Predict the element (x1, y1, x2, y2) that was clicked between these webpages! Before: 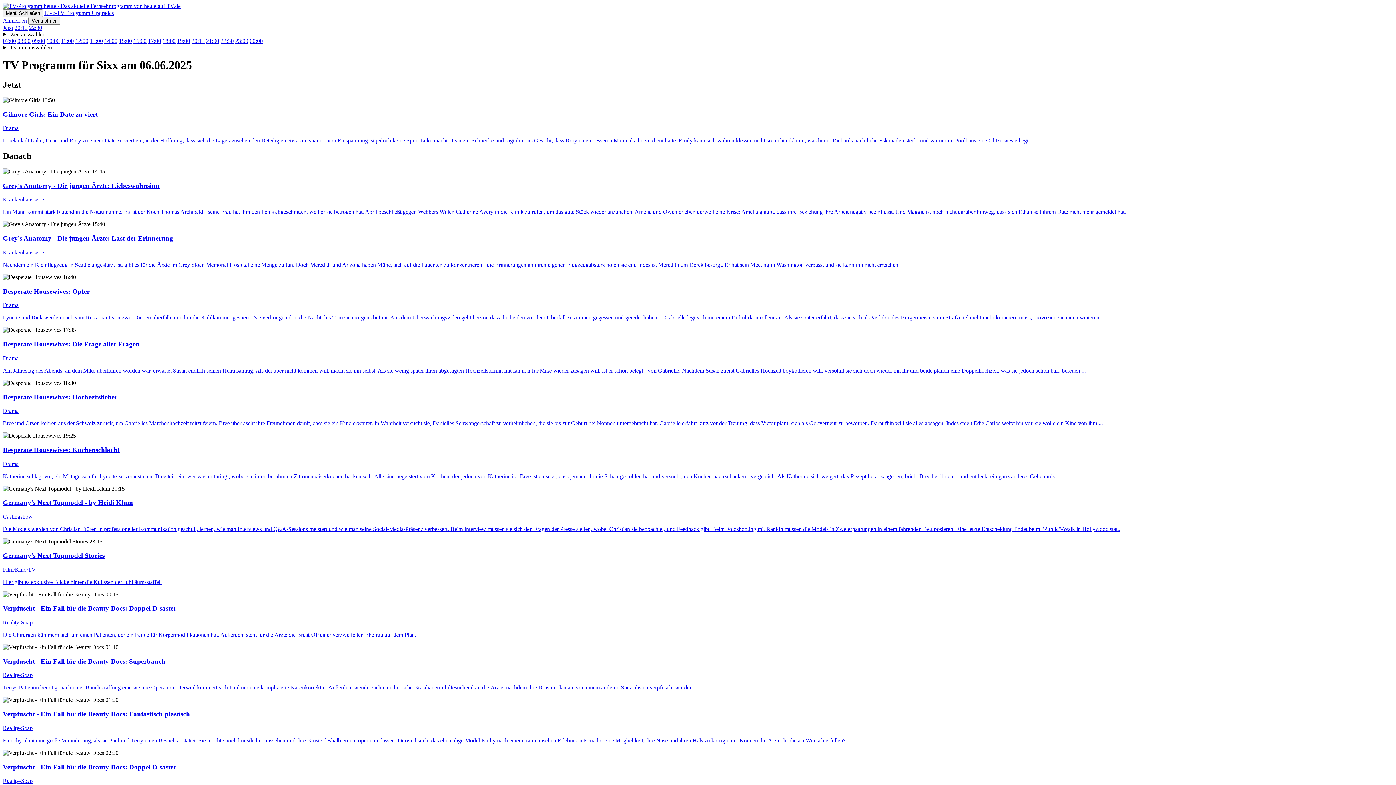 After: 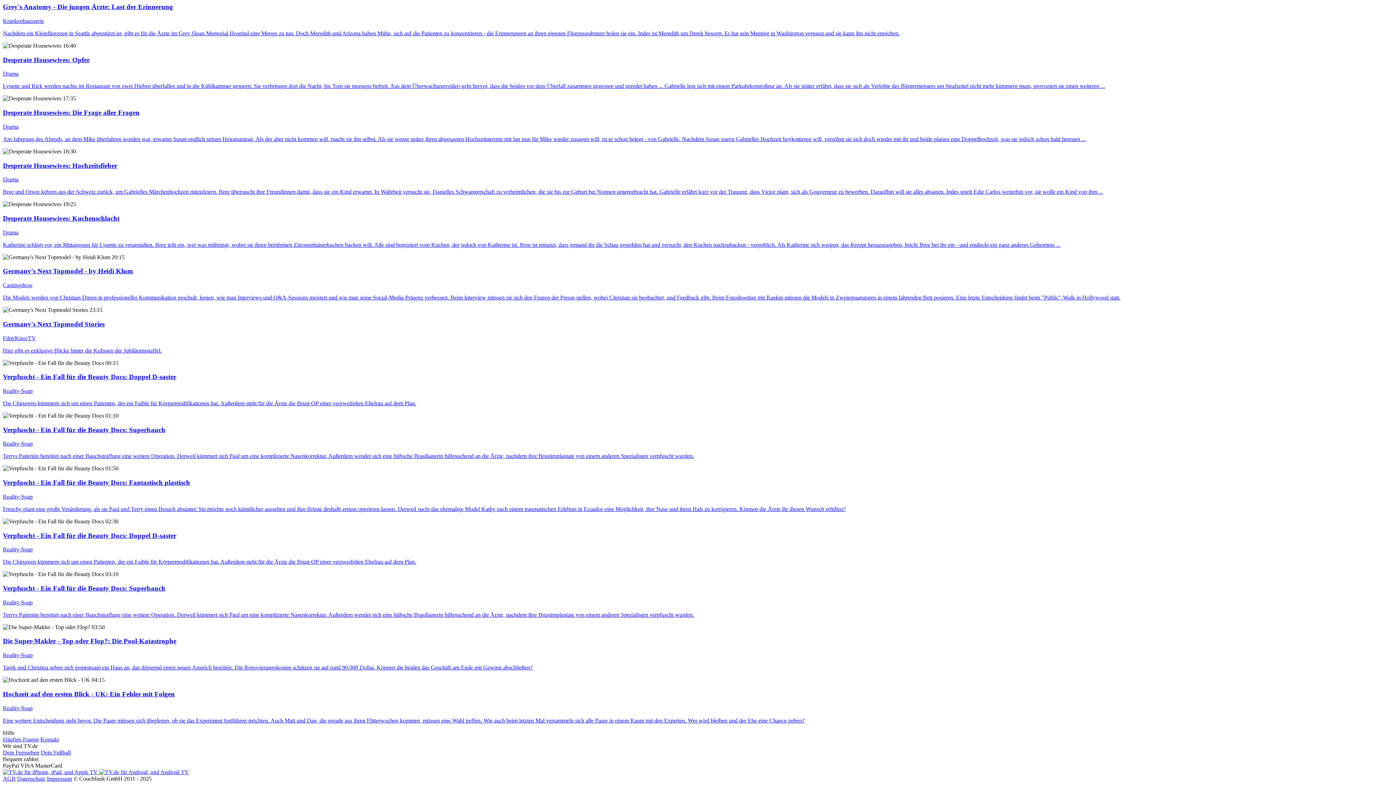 Action: bbox: (177, 37, 190, 44) label: 19:00